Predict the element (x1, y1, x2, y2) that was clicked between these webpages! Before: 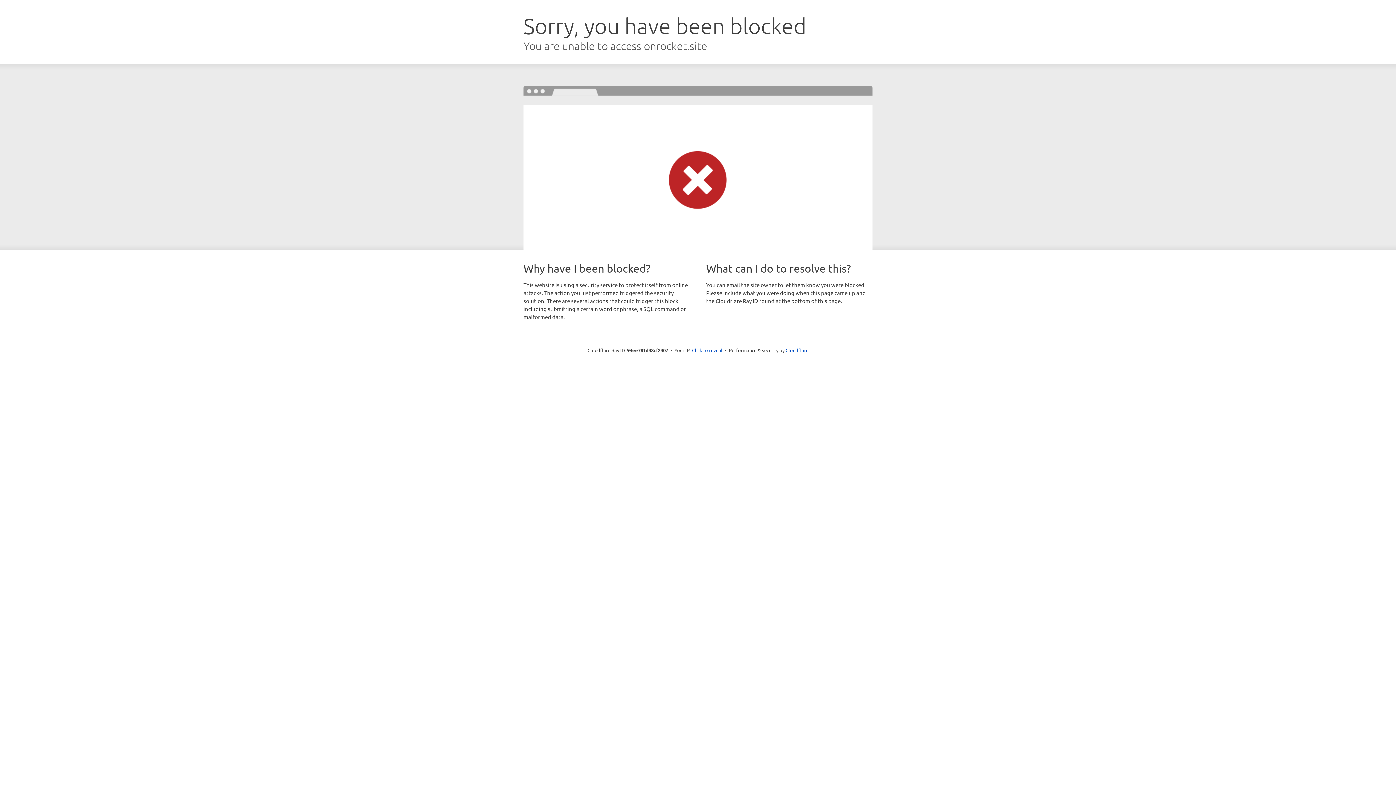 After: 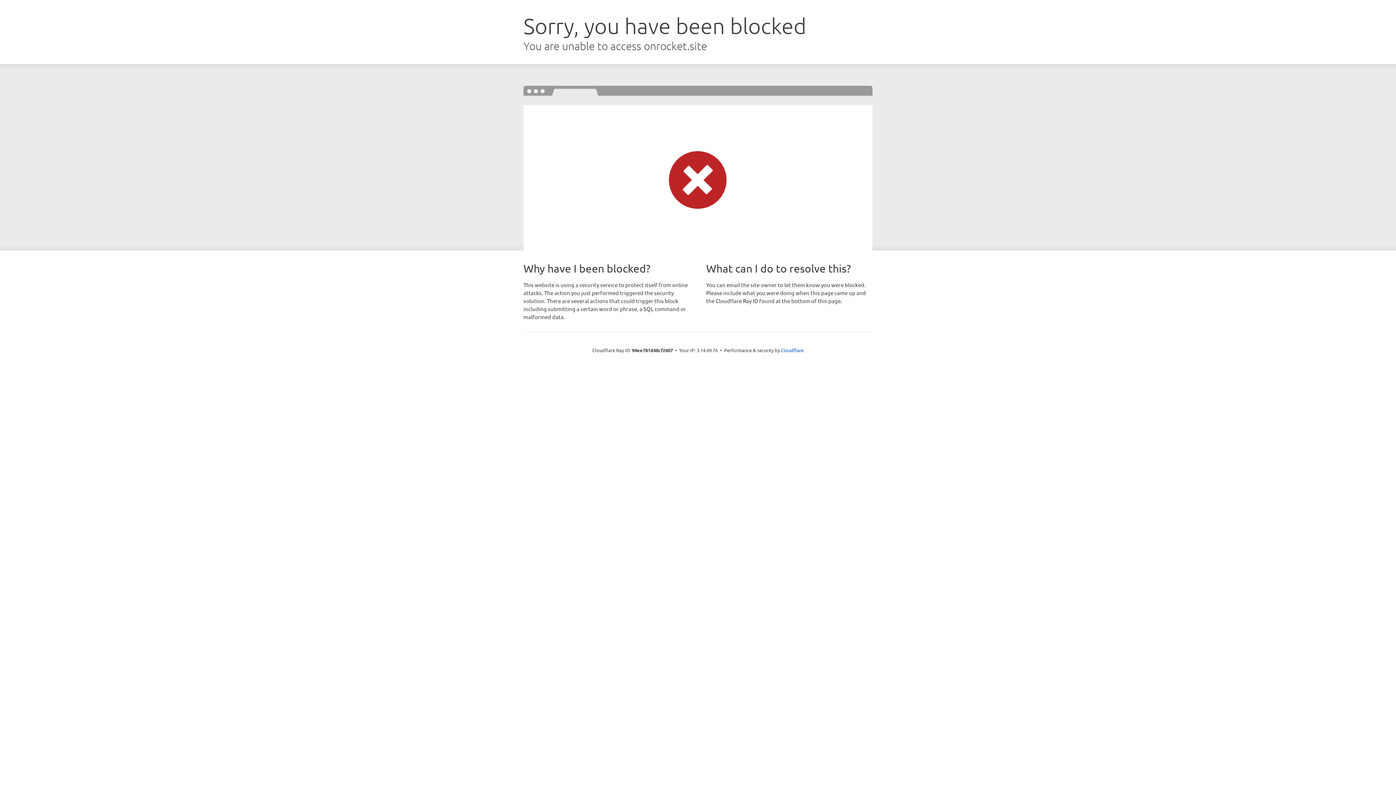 Action: label: Click to reveal bbox: (692, 346, 722, 353)